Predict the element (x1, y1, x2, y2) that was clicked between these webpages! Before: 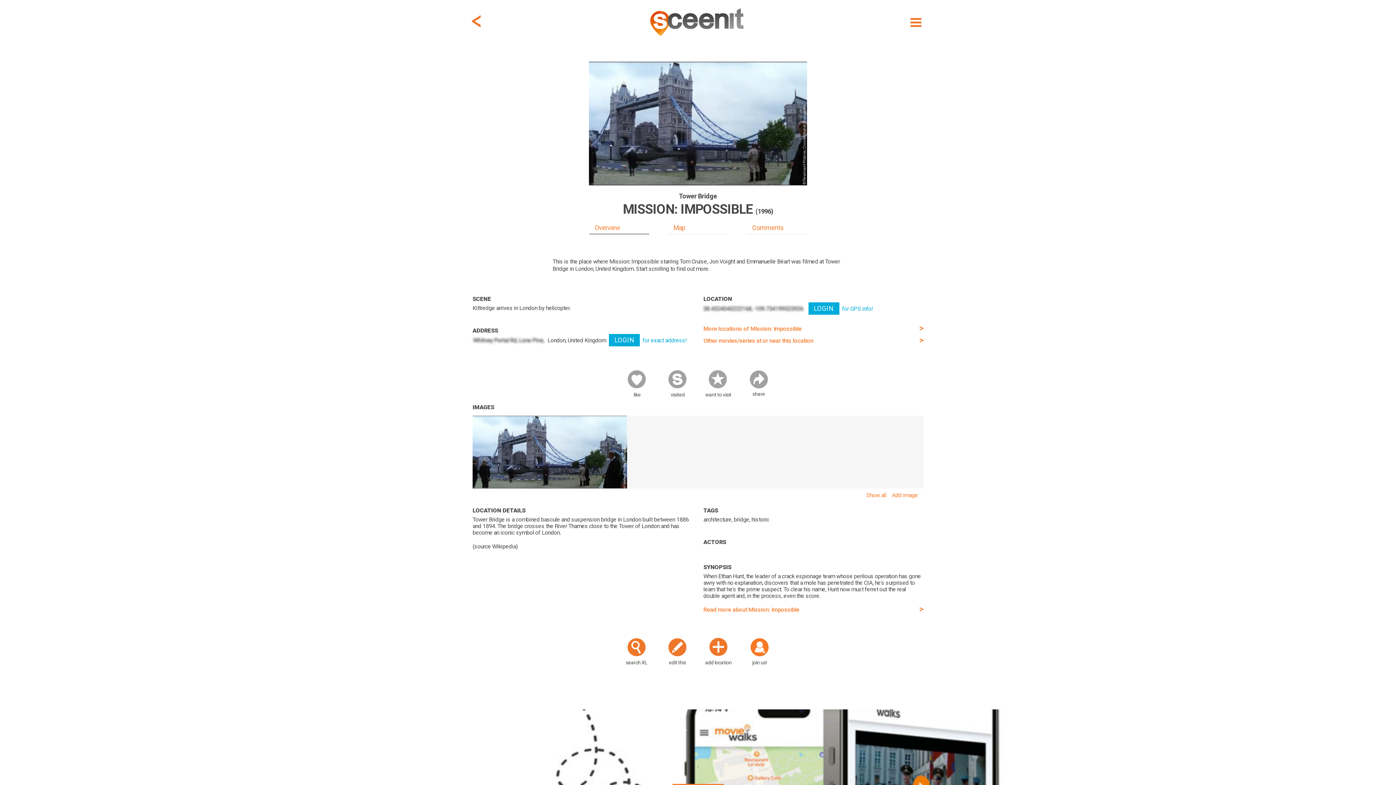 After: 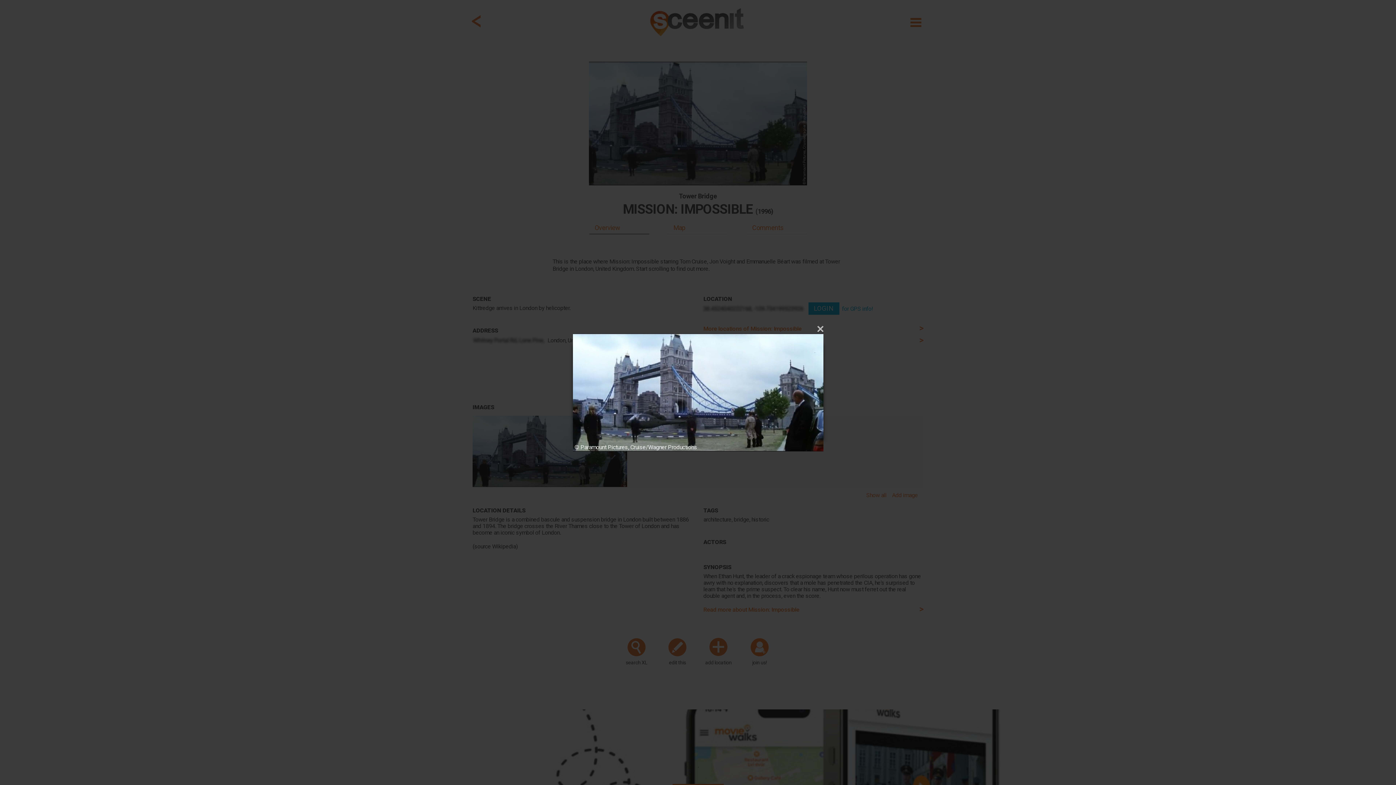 Action: bbox: (472, 483, 627, 490)